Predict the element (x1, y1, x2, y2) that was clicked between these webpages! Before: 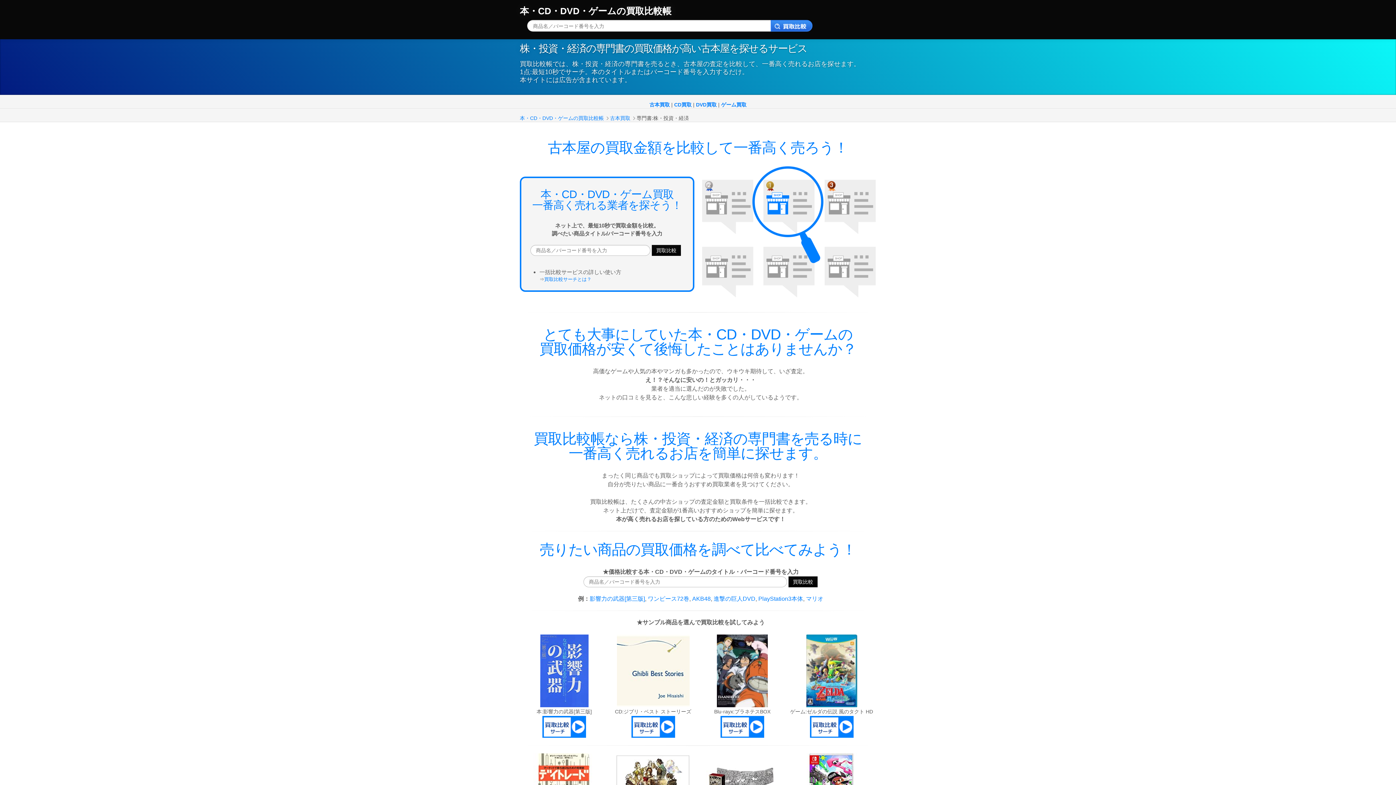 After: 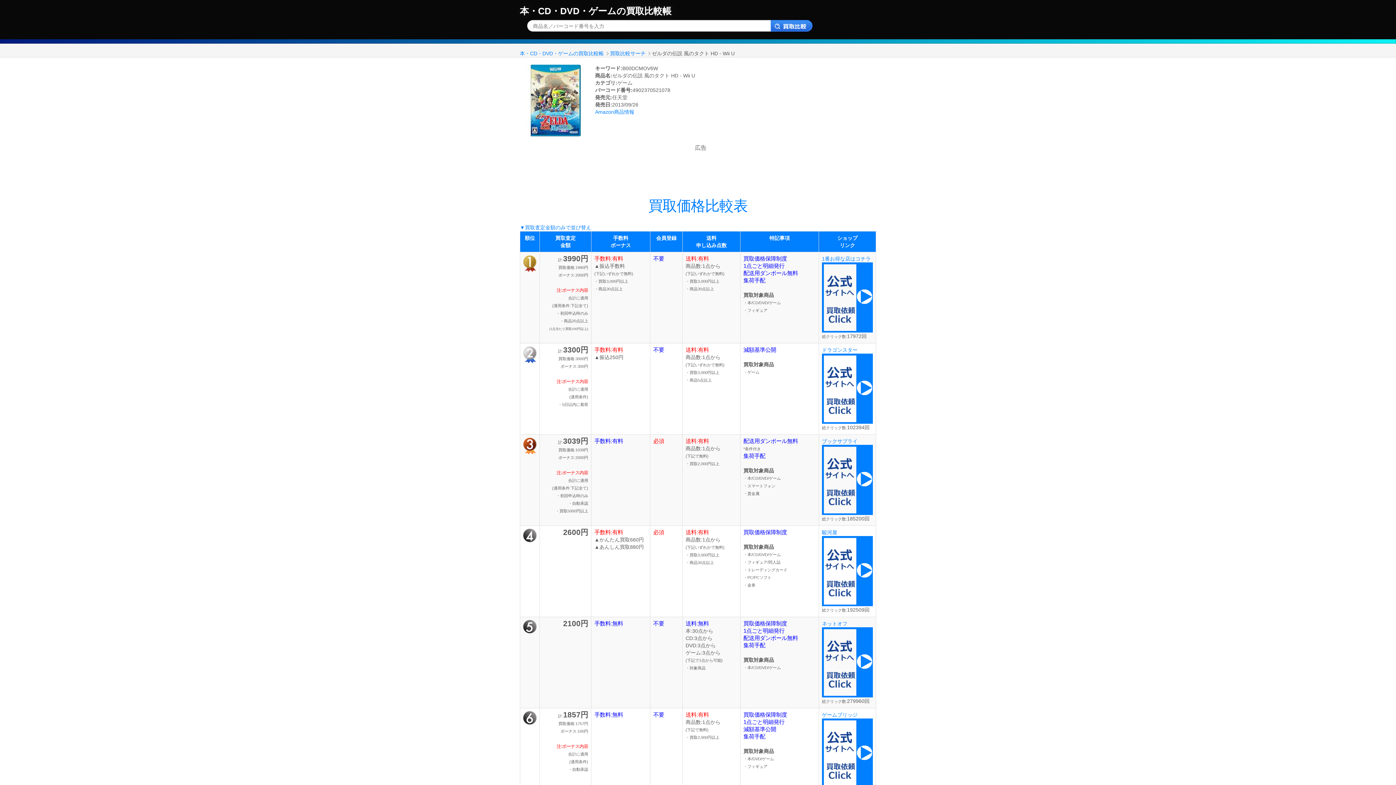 Action: bbox: (806, 668, 857, 673)